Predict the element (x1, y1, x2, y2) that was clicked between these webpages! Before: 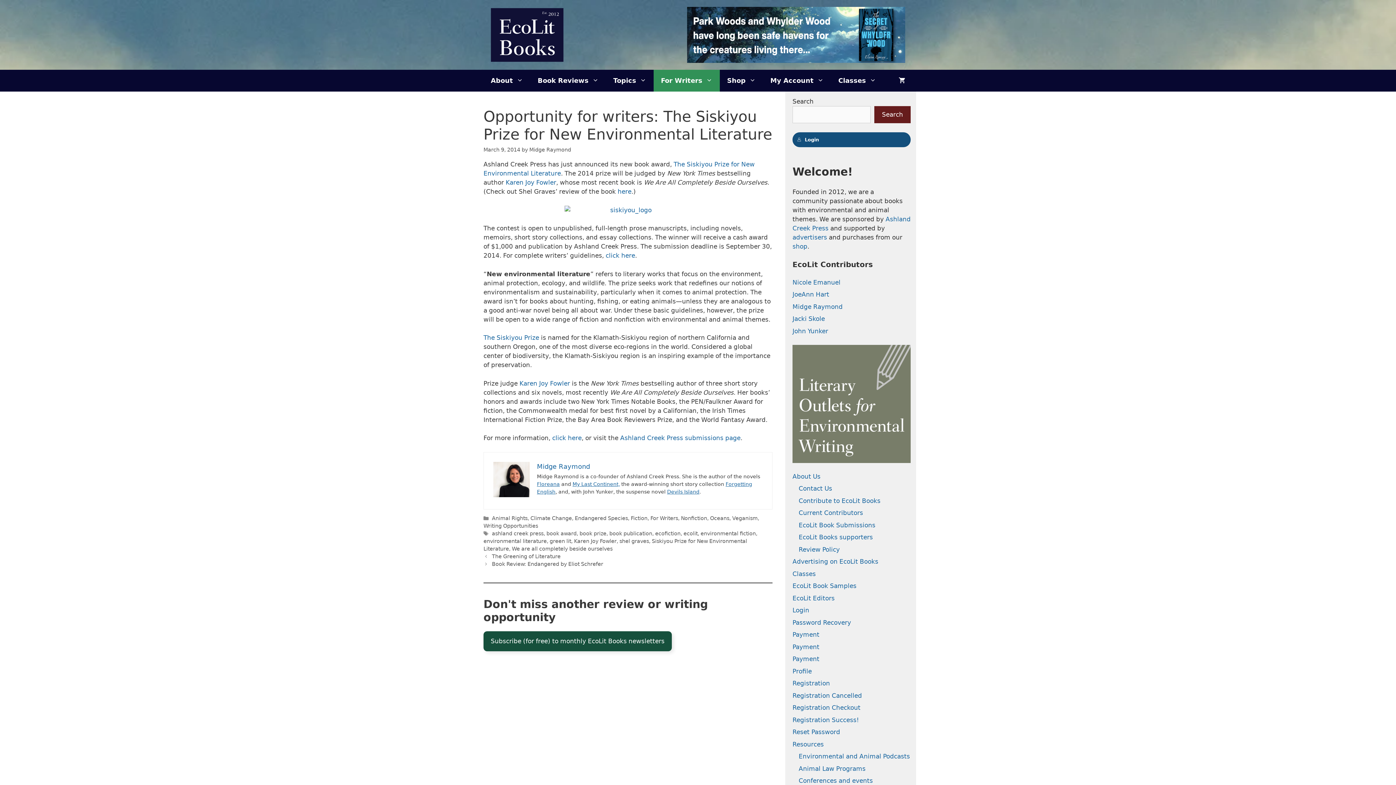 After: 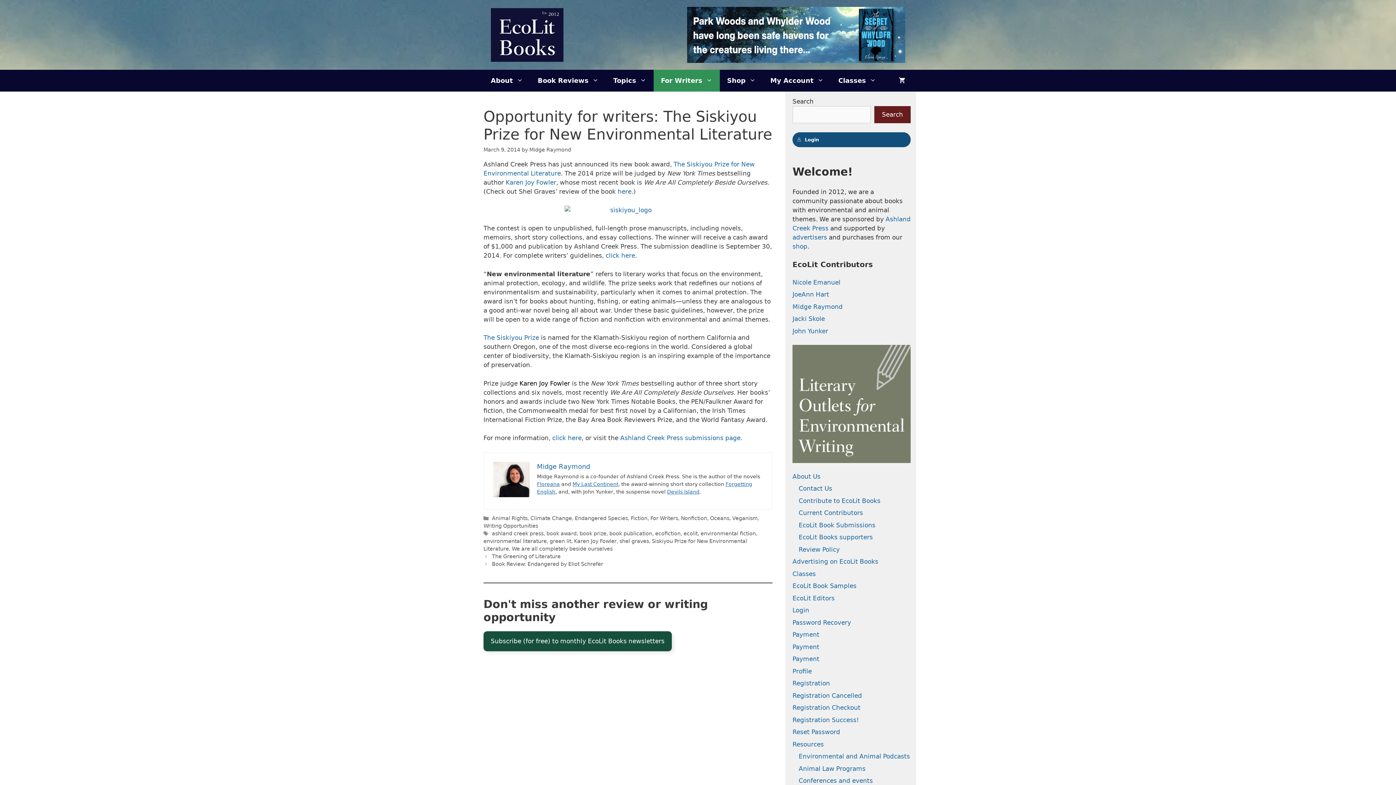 Action: bbox: (519, 379, 570, 387) label: Karen Joy Fowler